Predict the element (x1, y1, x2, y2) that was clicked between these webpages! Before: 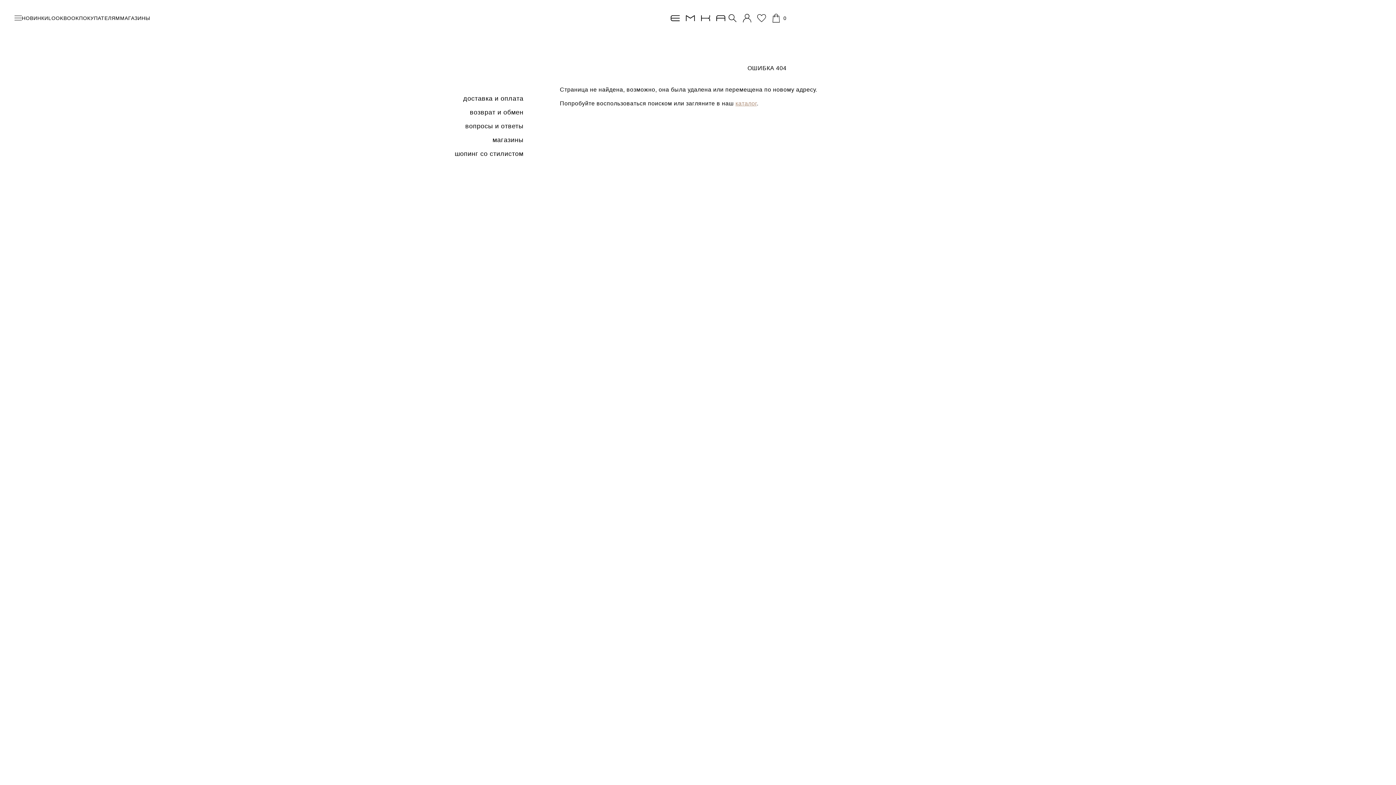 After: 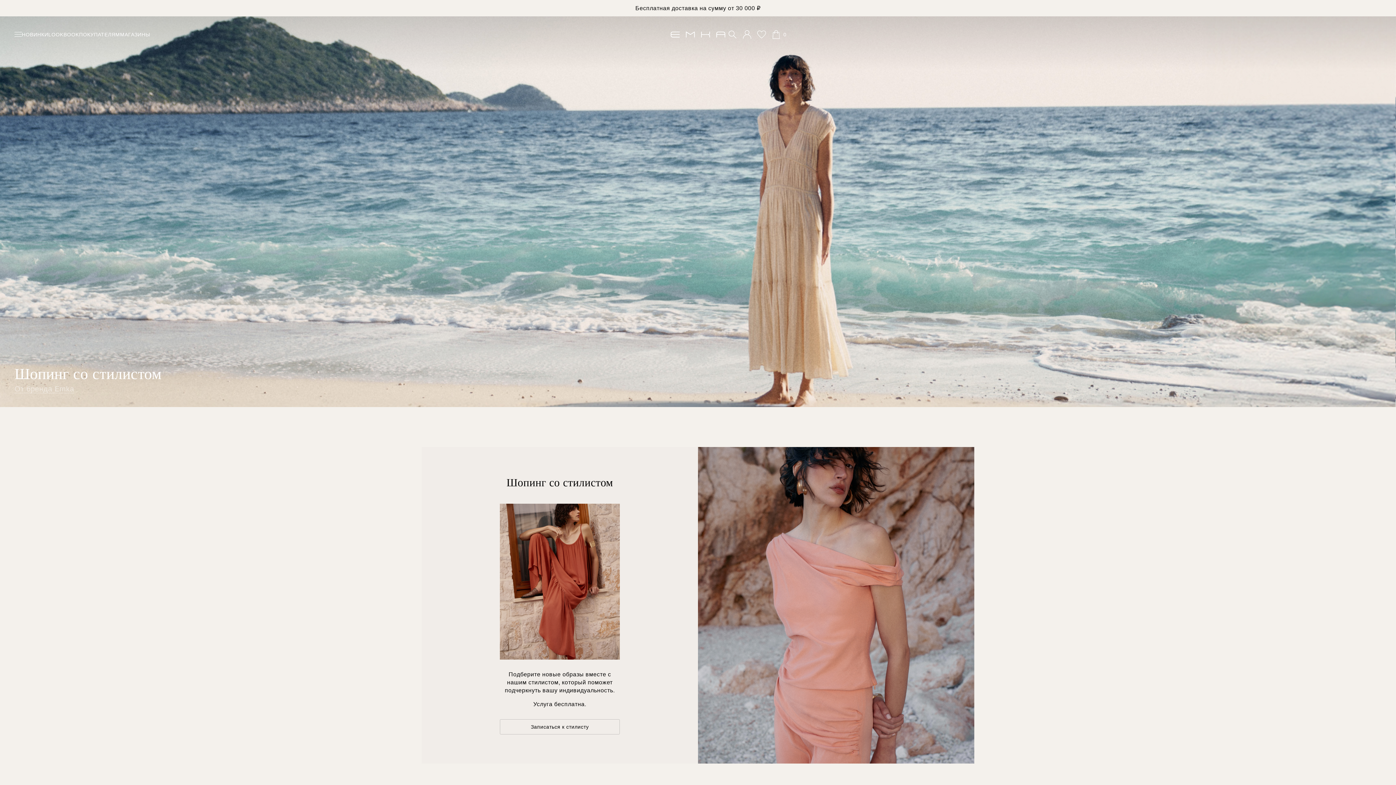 Action: bbox: (421, 146, 530, 160) label: шопинг со стилистом